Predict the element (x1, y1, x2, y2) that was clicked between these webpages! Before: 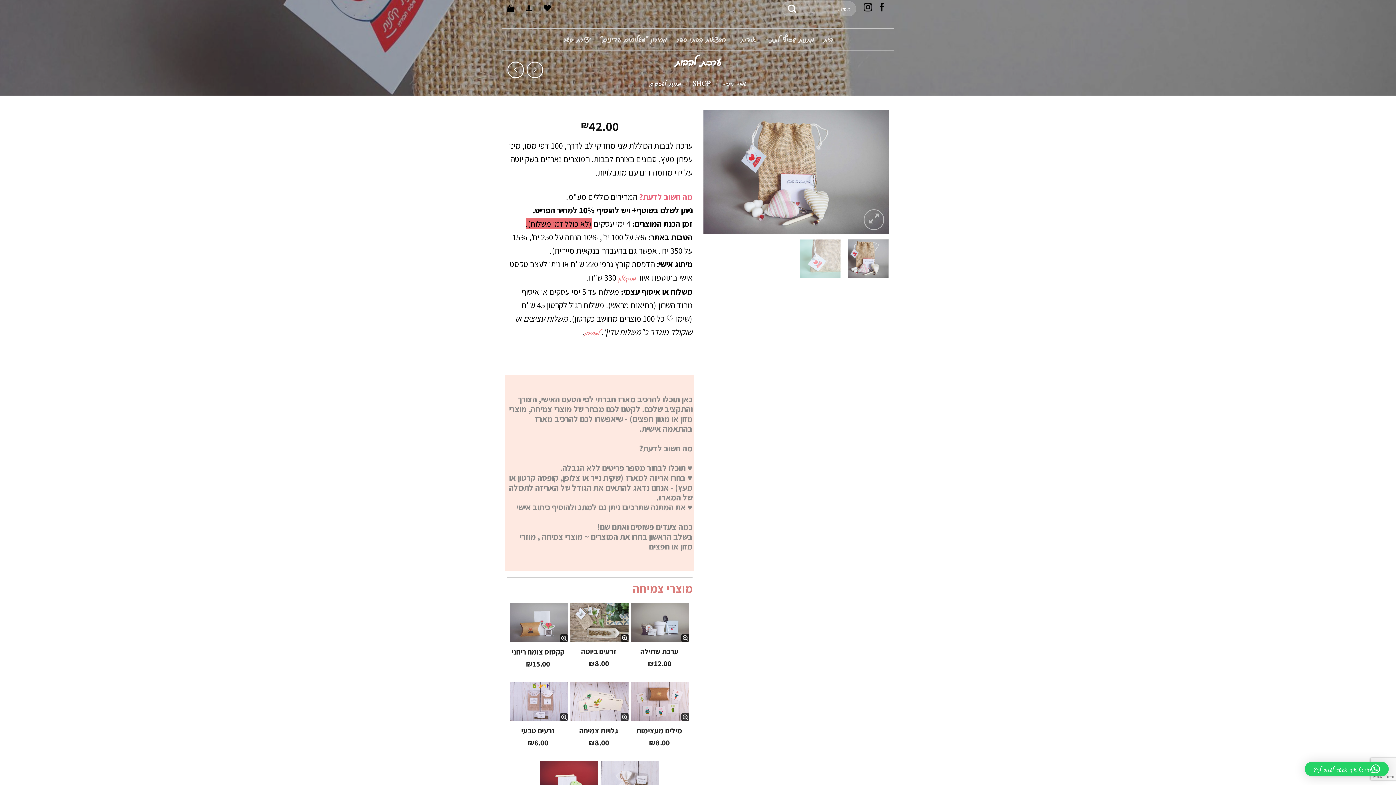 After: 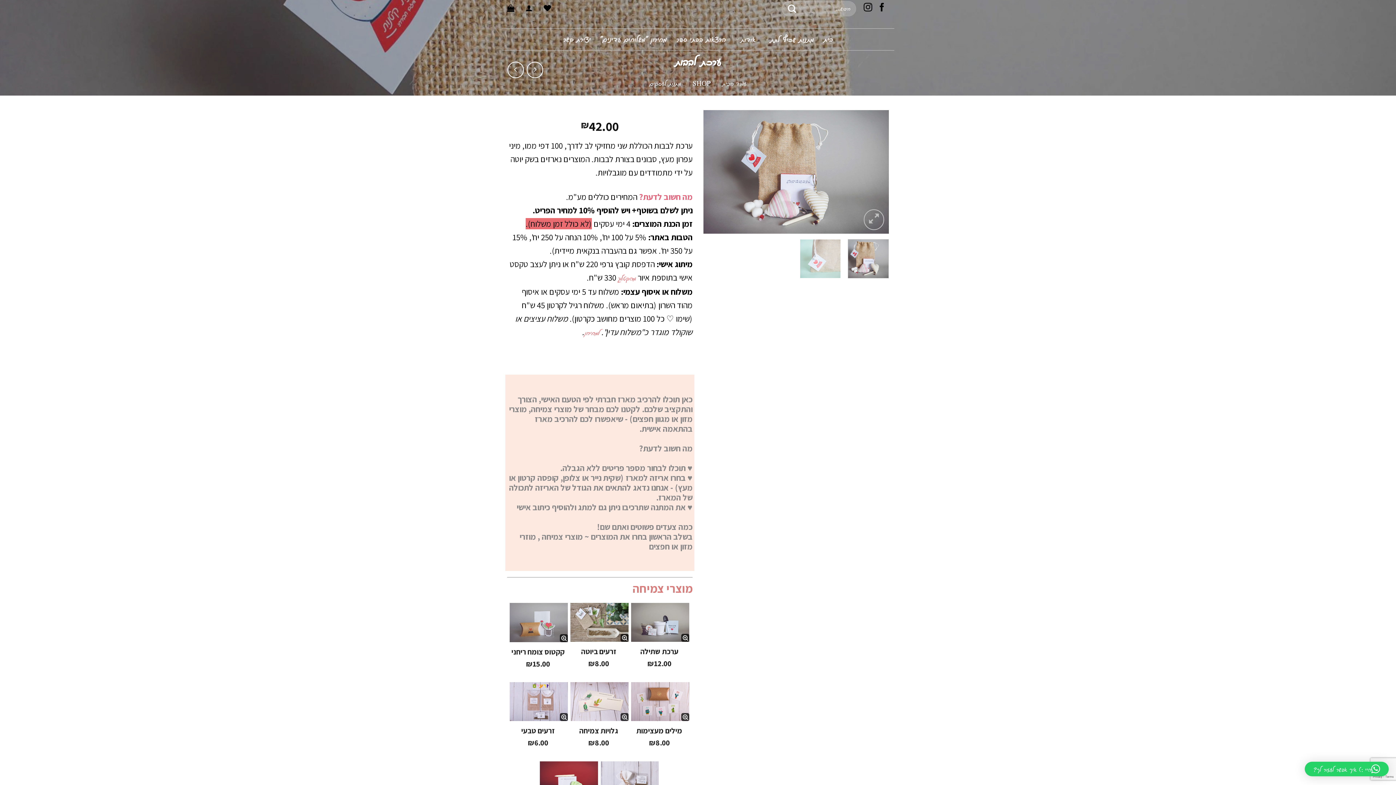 Action: bbox: (1305, 762, 1389, 776) label: היי :) איך אפשר לעזור לך?